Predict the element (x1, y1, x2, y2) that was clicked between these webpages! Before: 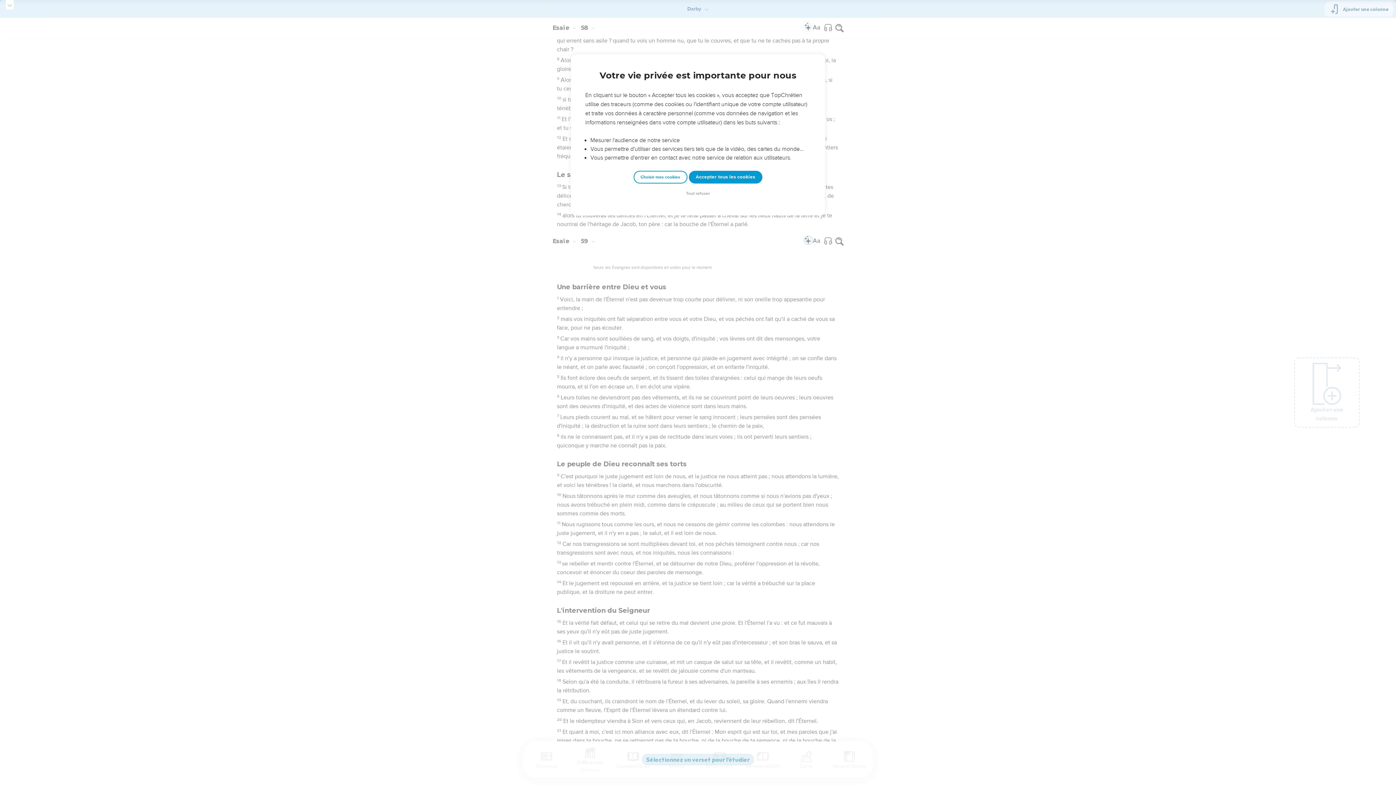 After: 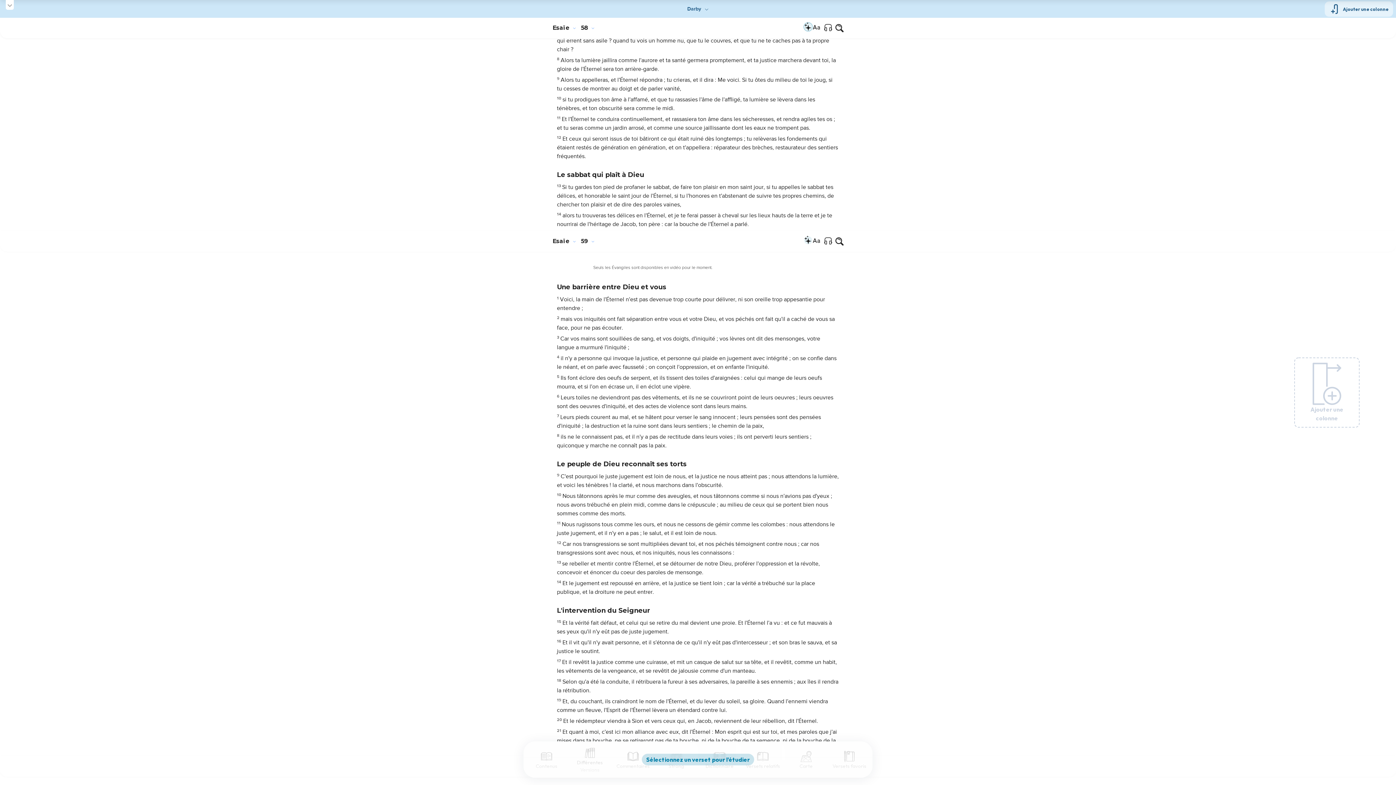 Action: label: Accepter tous les cookies bbox: (688, 170, 762, 183)